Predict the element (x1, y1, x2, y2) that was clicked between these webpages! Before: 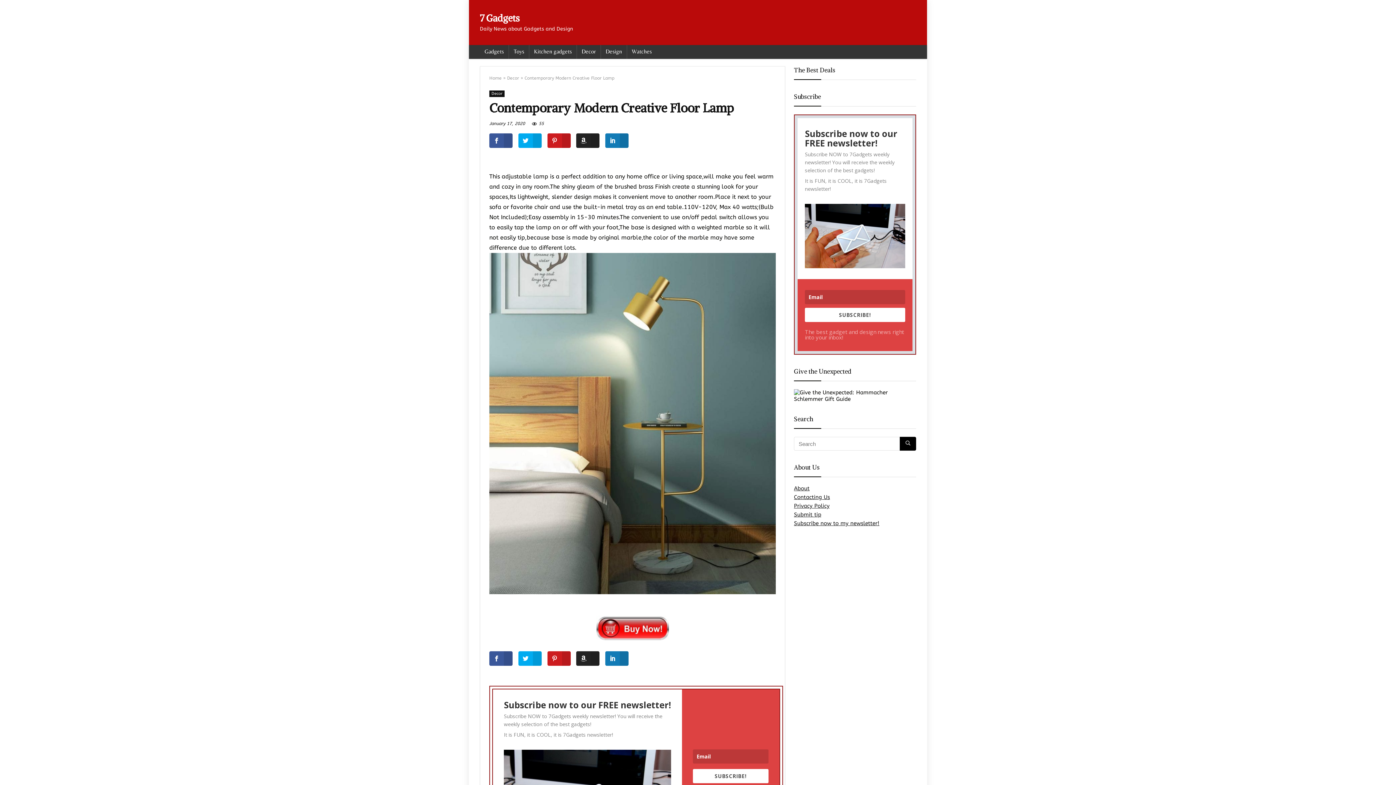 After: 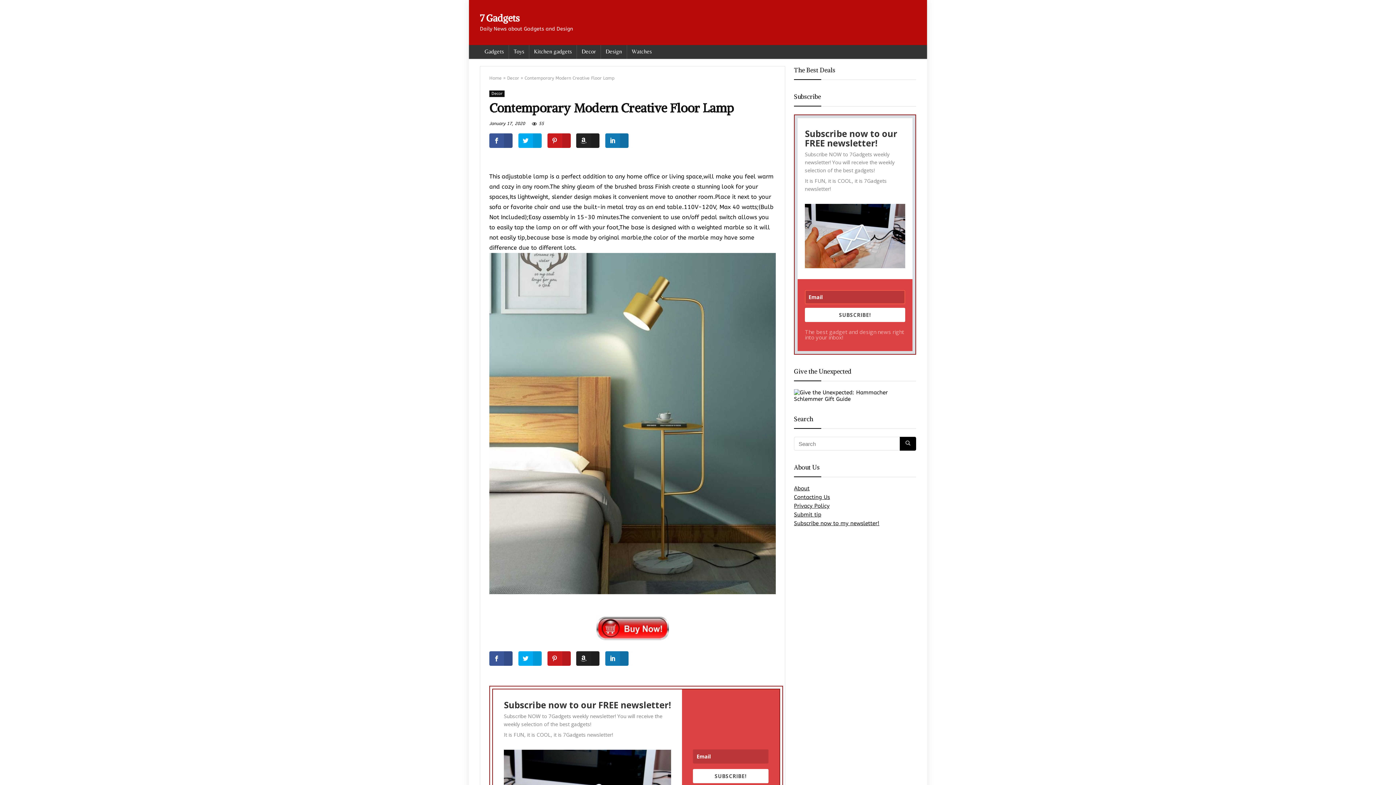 Action: label: SUBSCRIBE! bbox: (805, 308, 905, 322)